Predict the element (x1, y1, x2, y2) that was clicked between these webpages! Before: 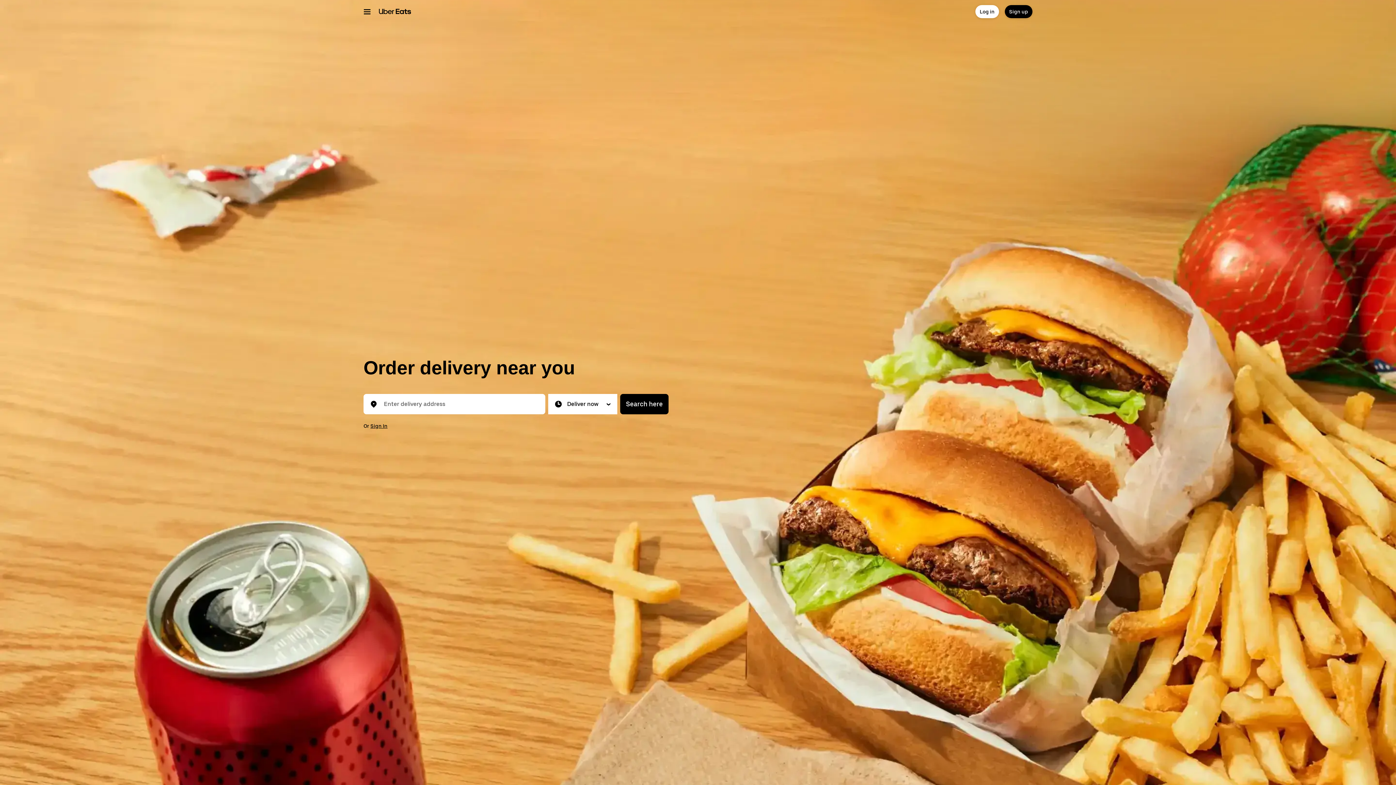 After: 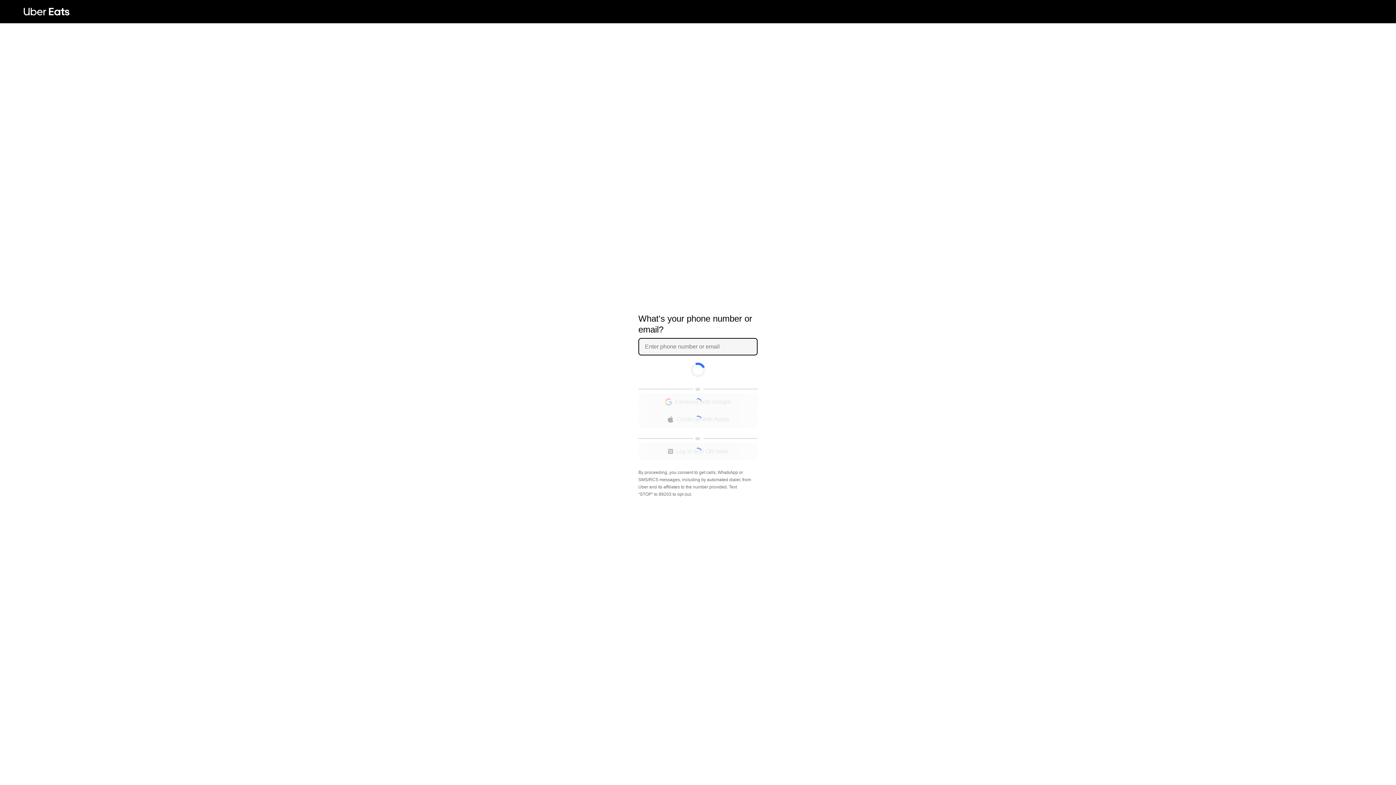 Action: bbox: (975, 5, 999, 18) label: Log in